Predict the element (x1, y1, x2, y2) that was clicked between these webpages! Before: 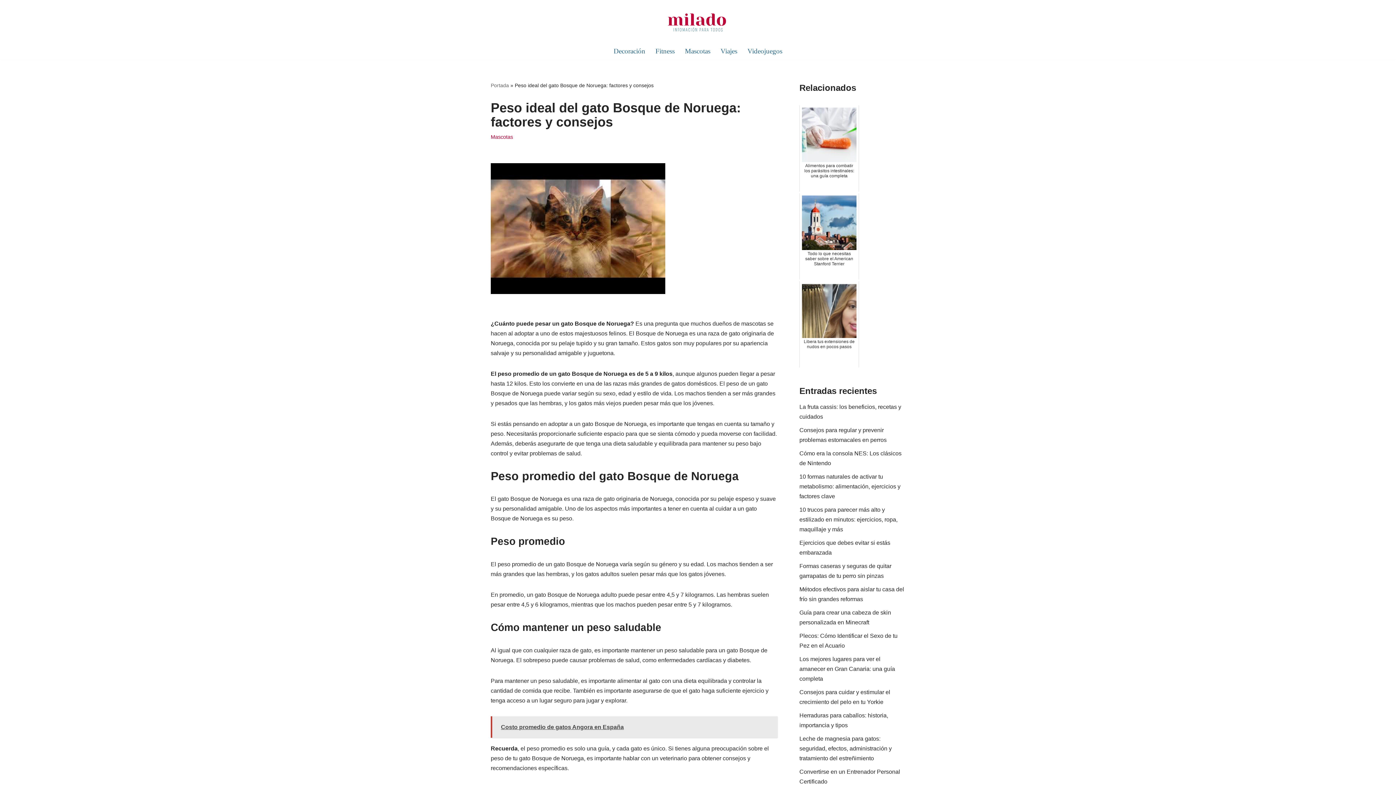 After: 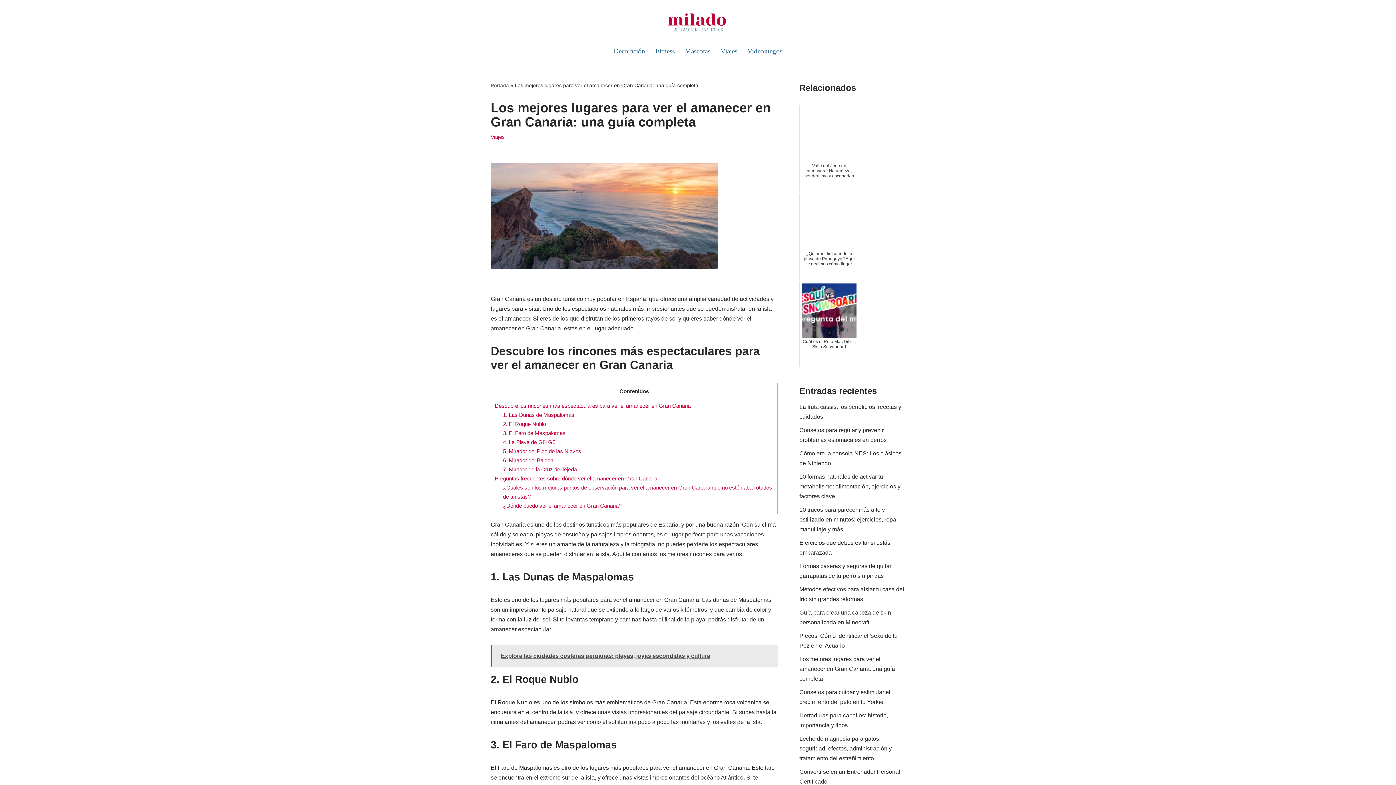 Action: bbox: (799, 656, 895, 682) label: Los mejores lugares para ver el amanecer en Gran Canaria: una guía completa